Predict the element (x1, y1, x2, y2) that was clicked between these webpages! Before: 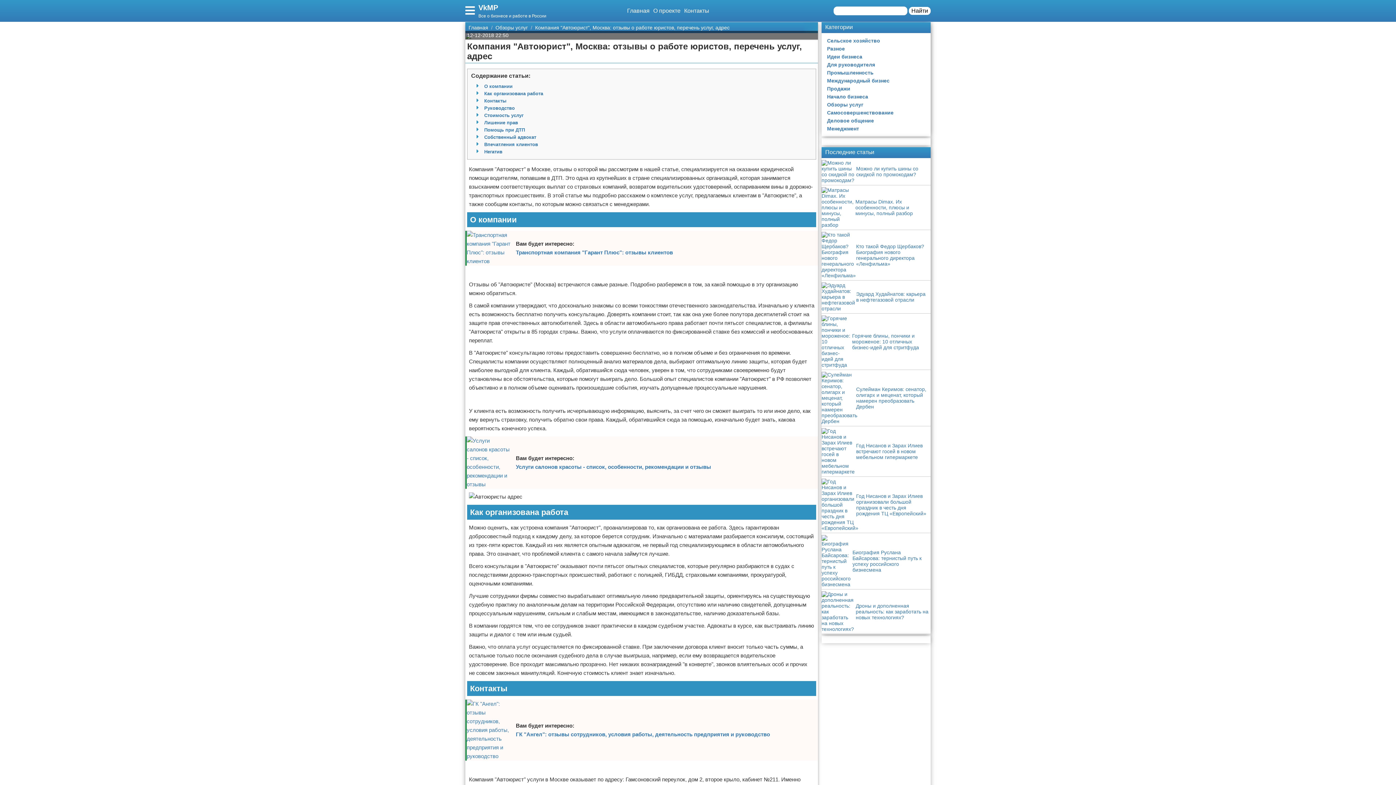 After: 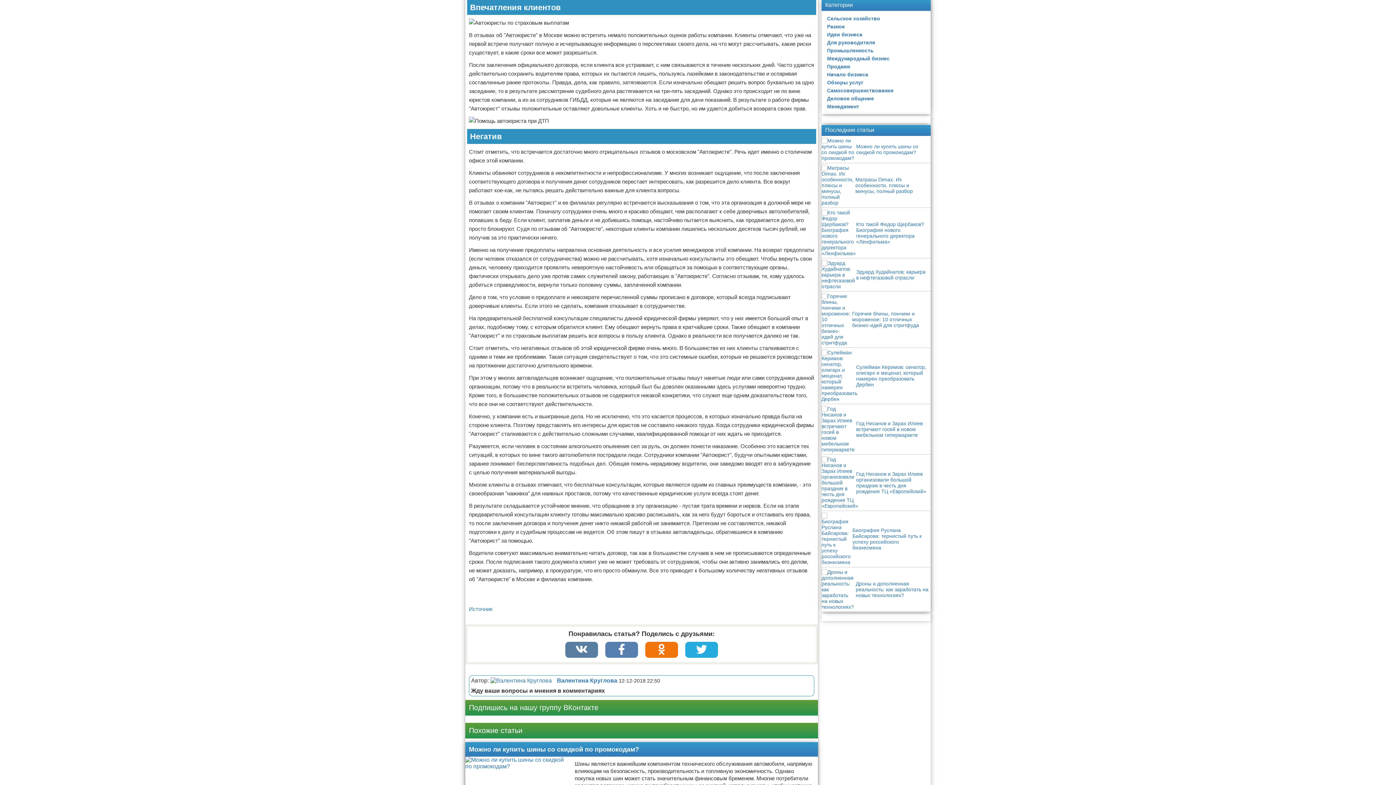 Action: label: Впечатления клиентов bbox: (484, 141, 538, 147)